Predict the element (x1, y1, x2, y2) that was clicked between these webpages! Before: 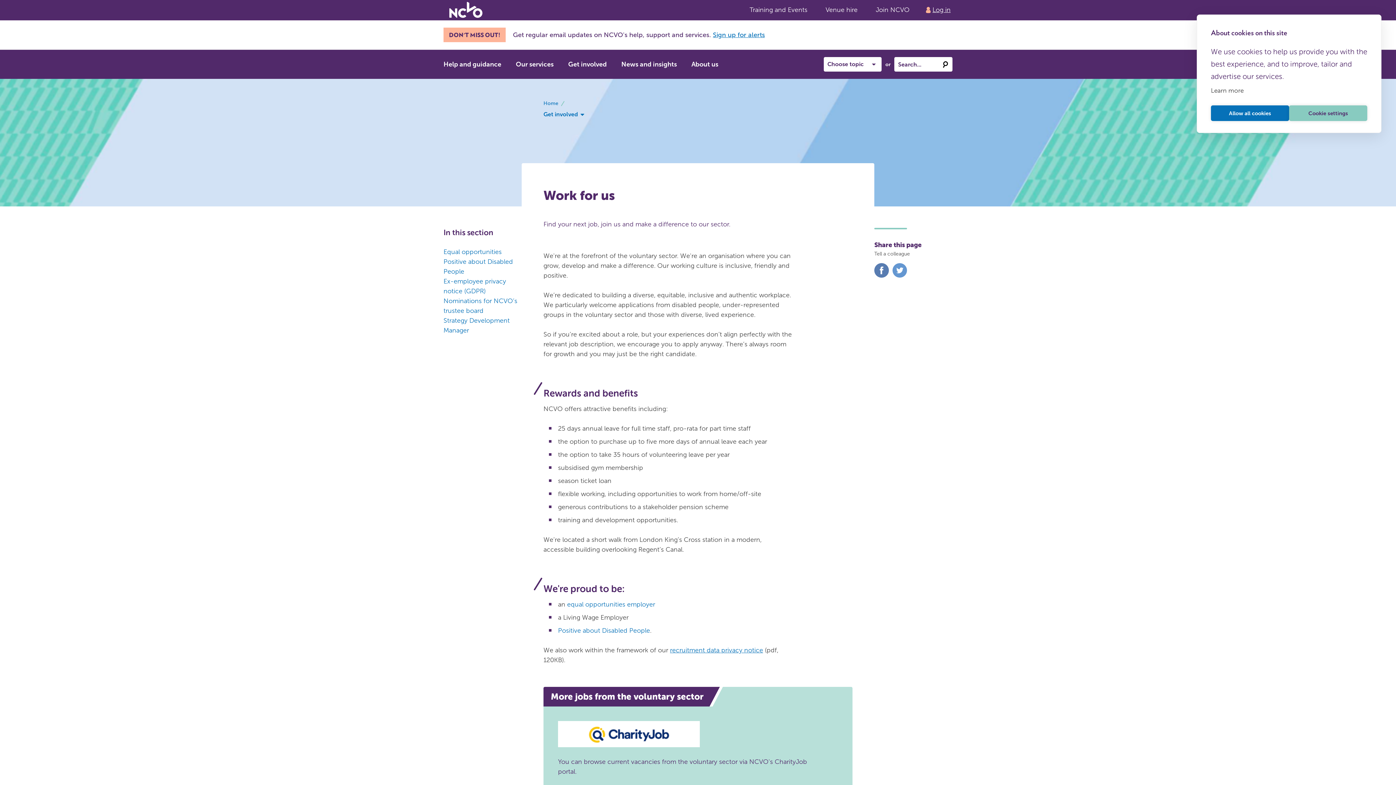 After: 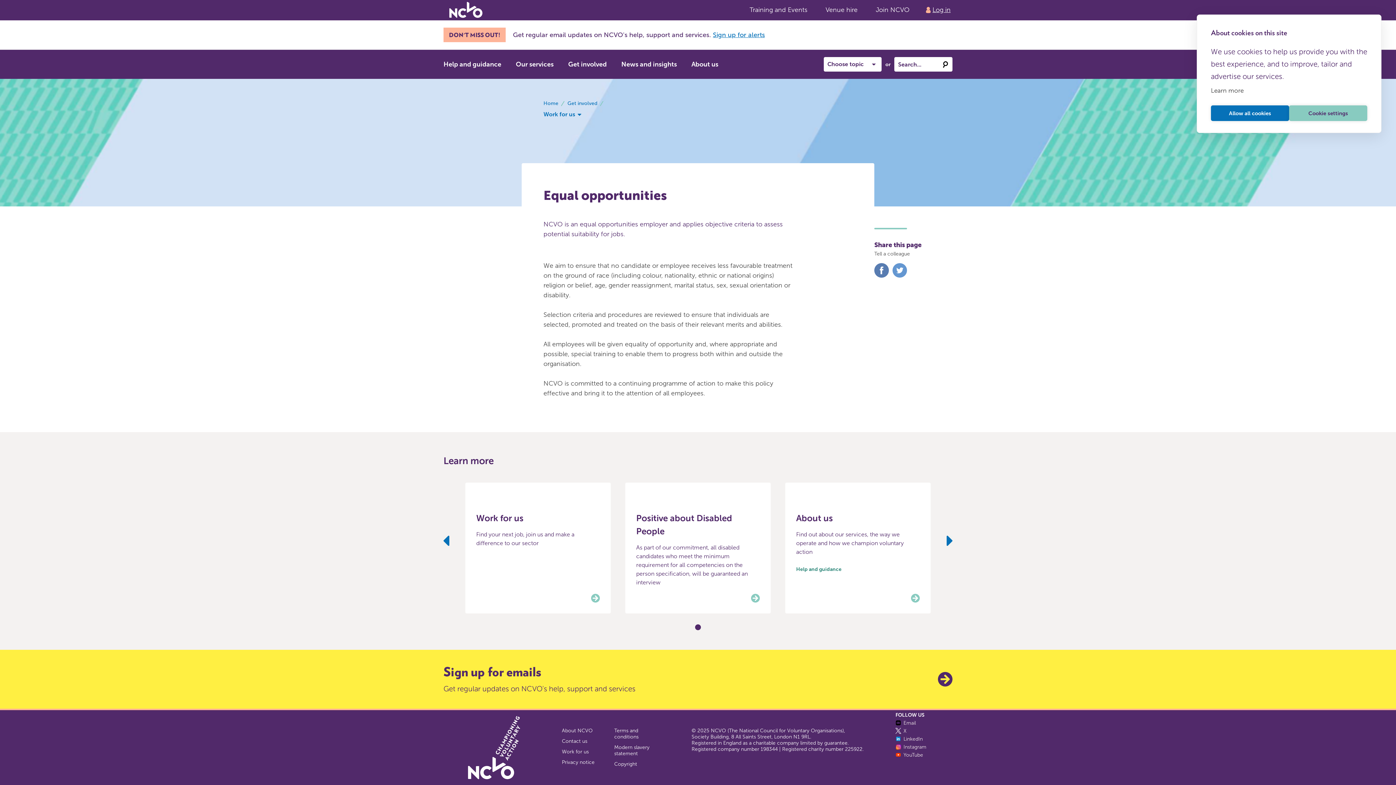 Action: label: Equal opportunities bbox: (443, 248, 501, 256)